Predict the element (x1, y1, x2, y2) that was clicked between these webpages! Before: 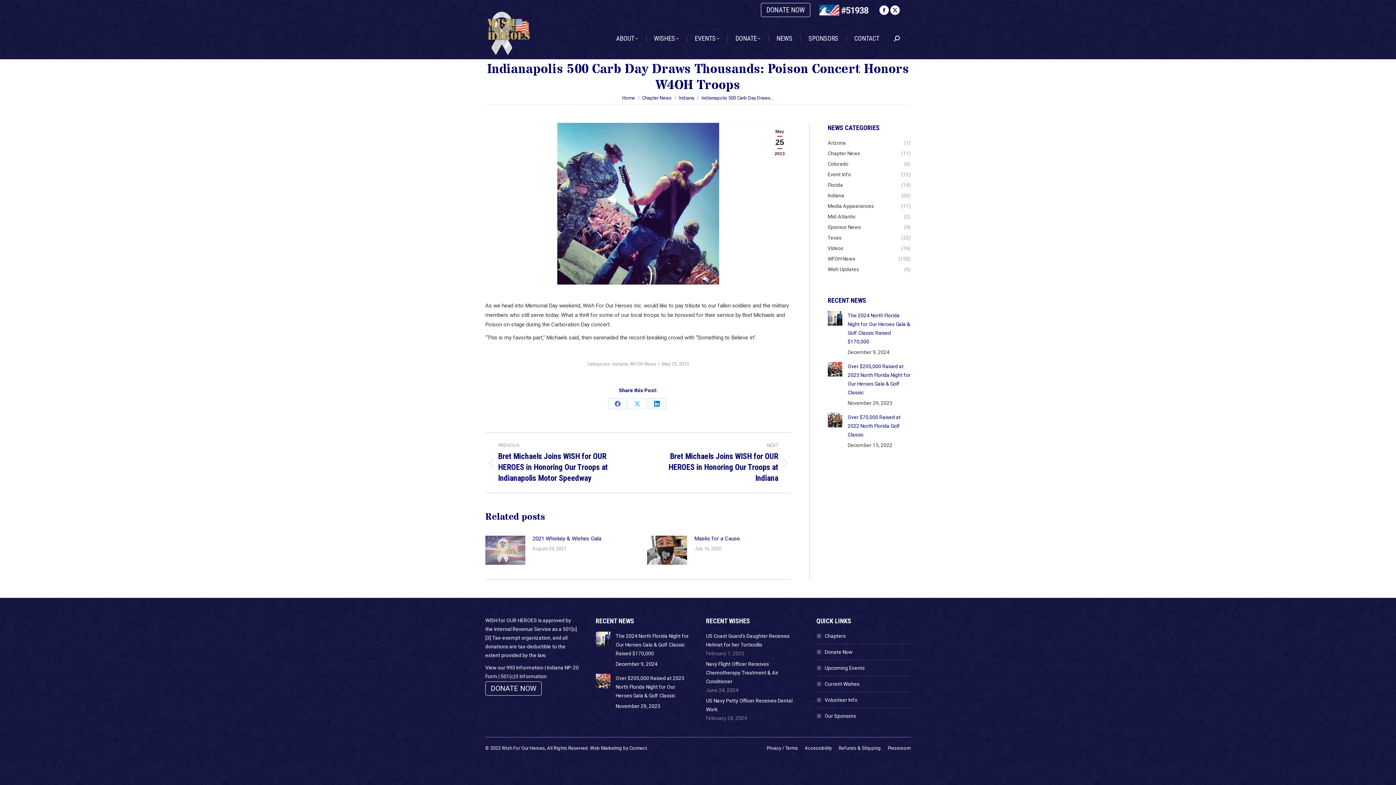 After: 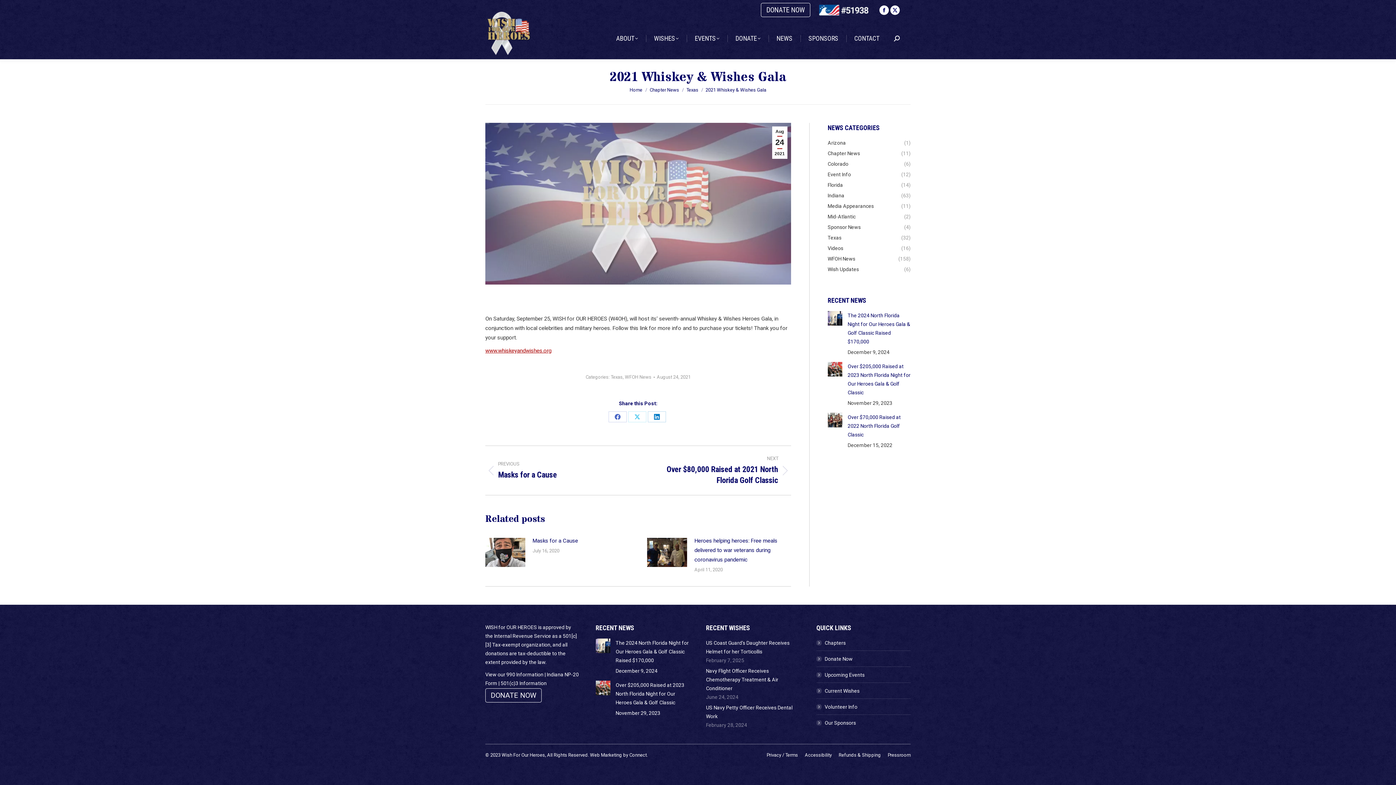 Action: bbox: (485, 536, 525, 565) label: Post image